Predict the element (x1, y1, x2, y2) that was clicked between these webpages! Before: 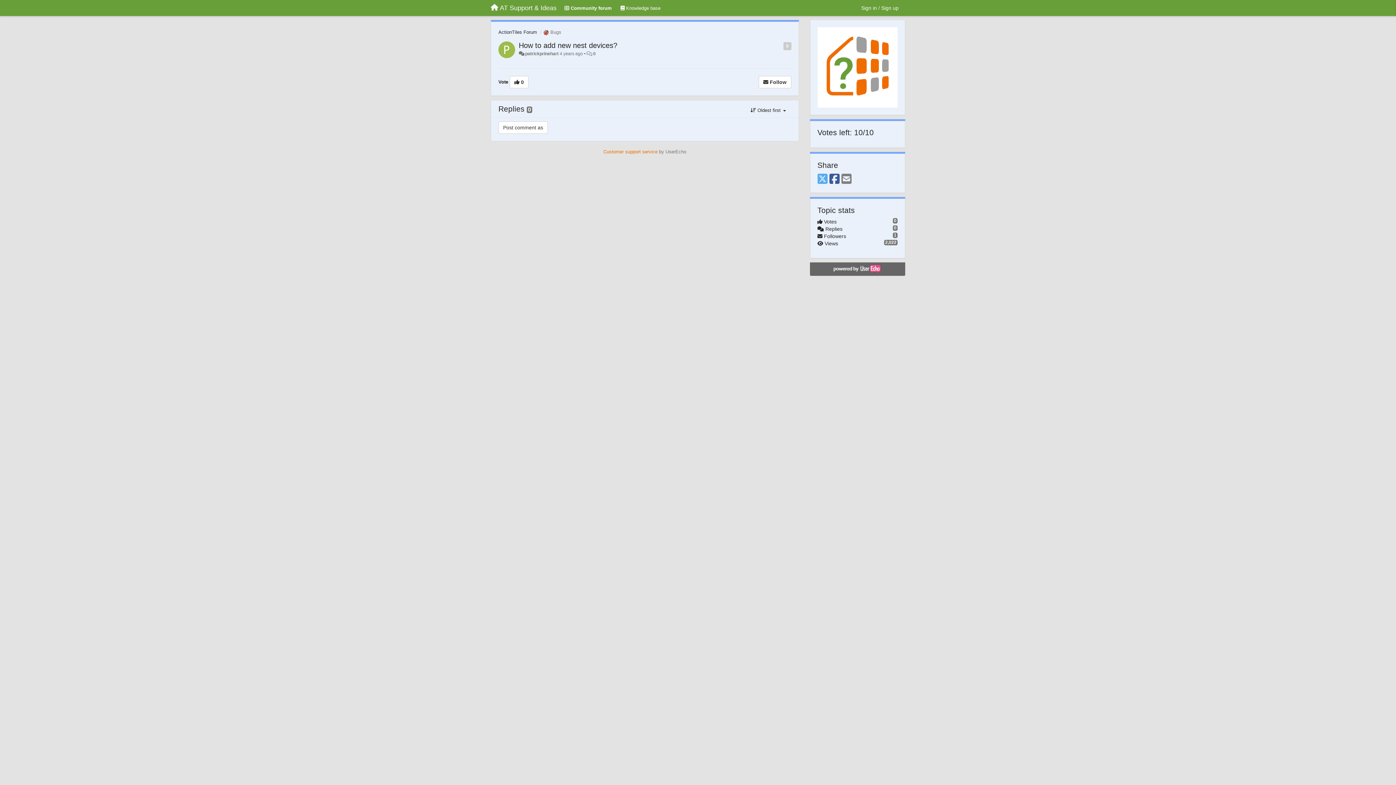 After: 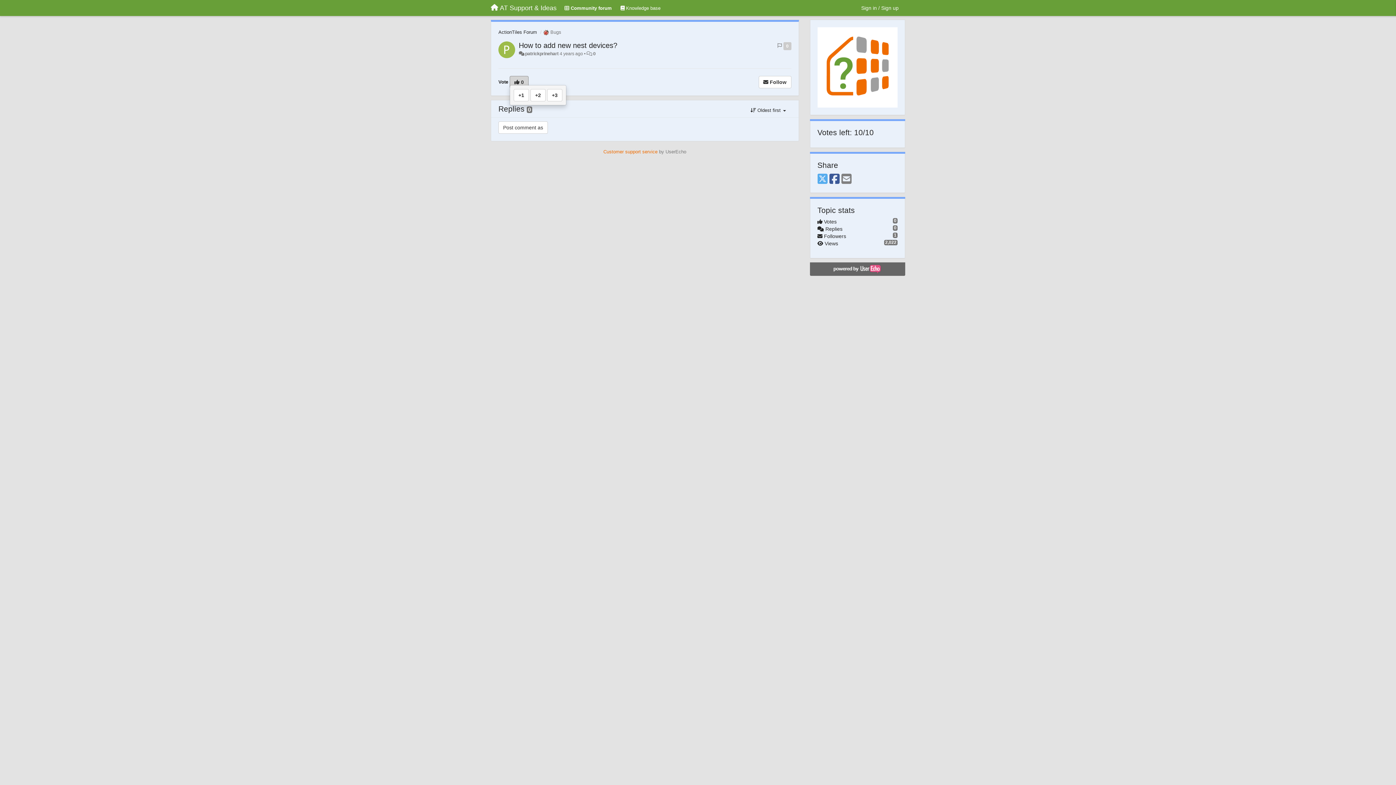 Action: label:  0 bbox: (509, 76, 528, 88)